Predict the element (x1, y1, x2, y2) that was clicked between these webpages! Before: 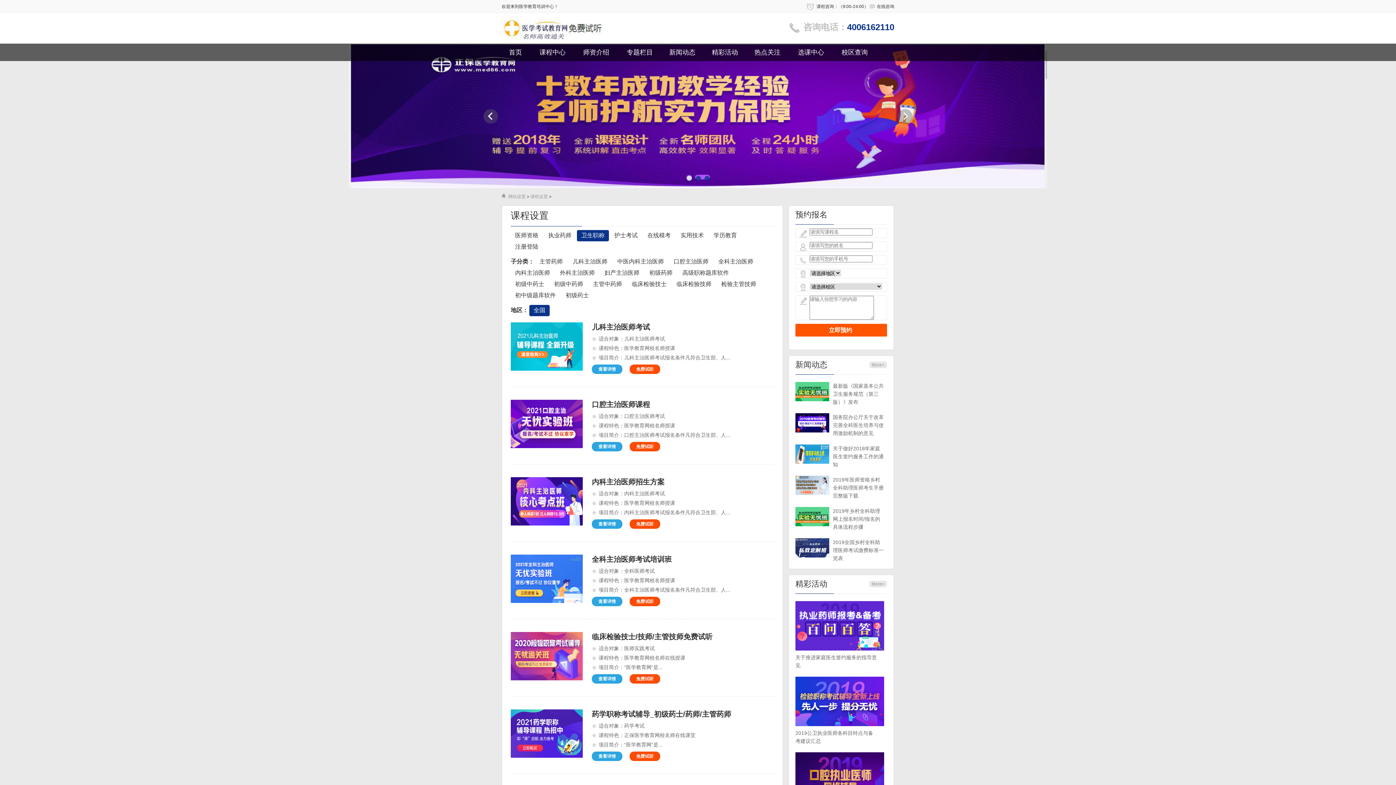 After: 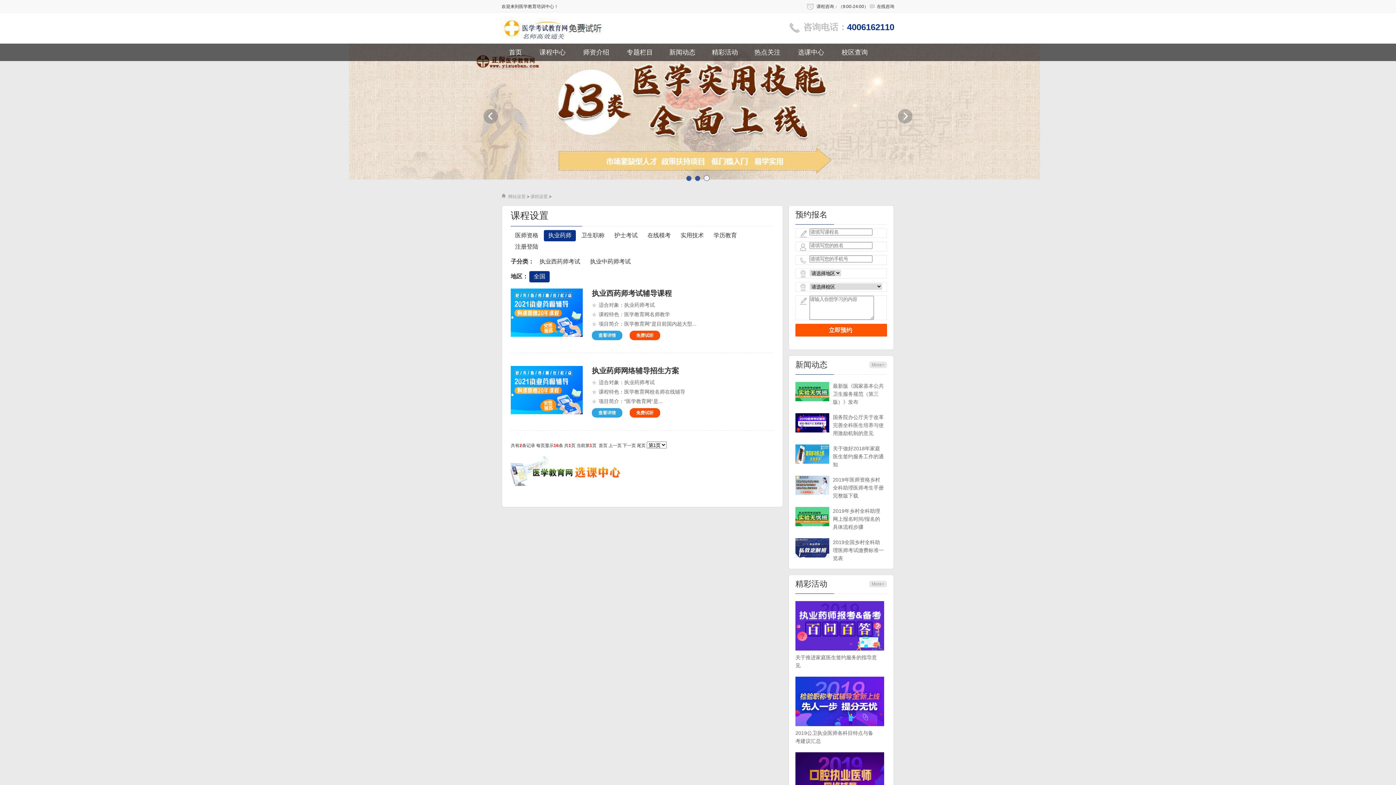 Action: bbox: (544, 230, 576, 241) label: 执业药师